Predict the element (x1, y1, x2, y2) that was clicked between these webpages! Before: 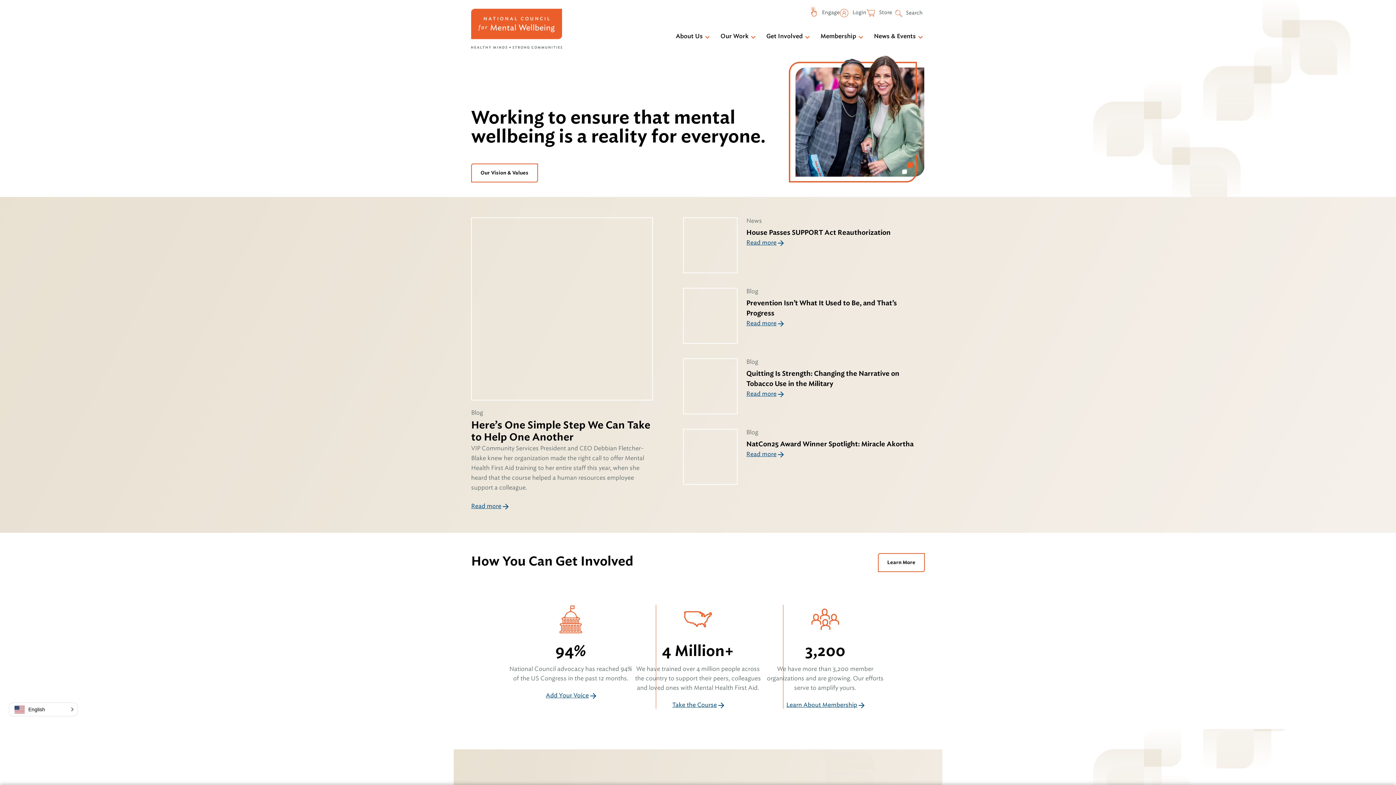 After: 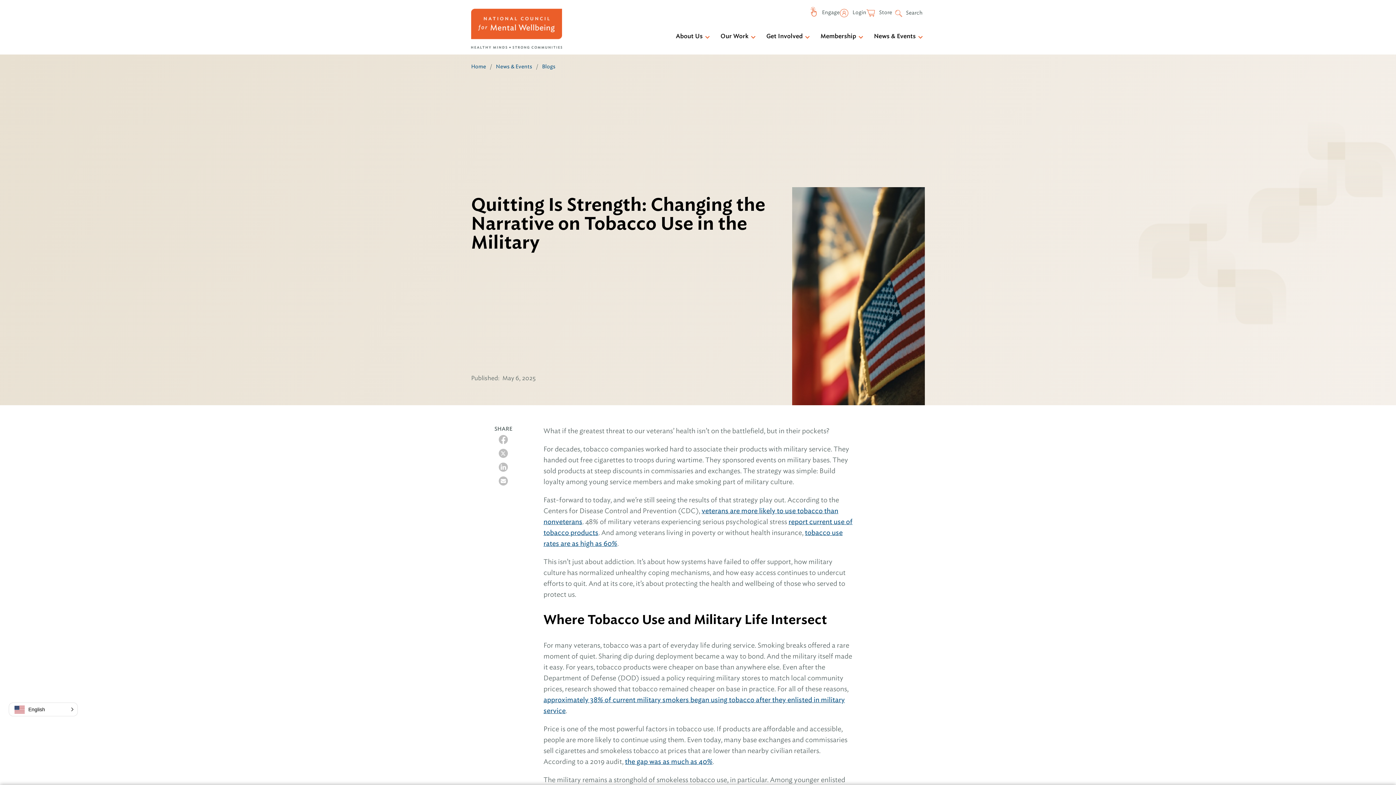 Action: label: Quitting Is Strength: Changing the Narrative on Tobacco Use in the Military bbox: (746, 369, 899, 388)